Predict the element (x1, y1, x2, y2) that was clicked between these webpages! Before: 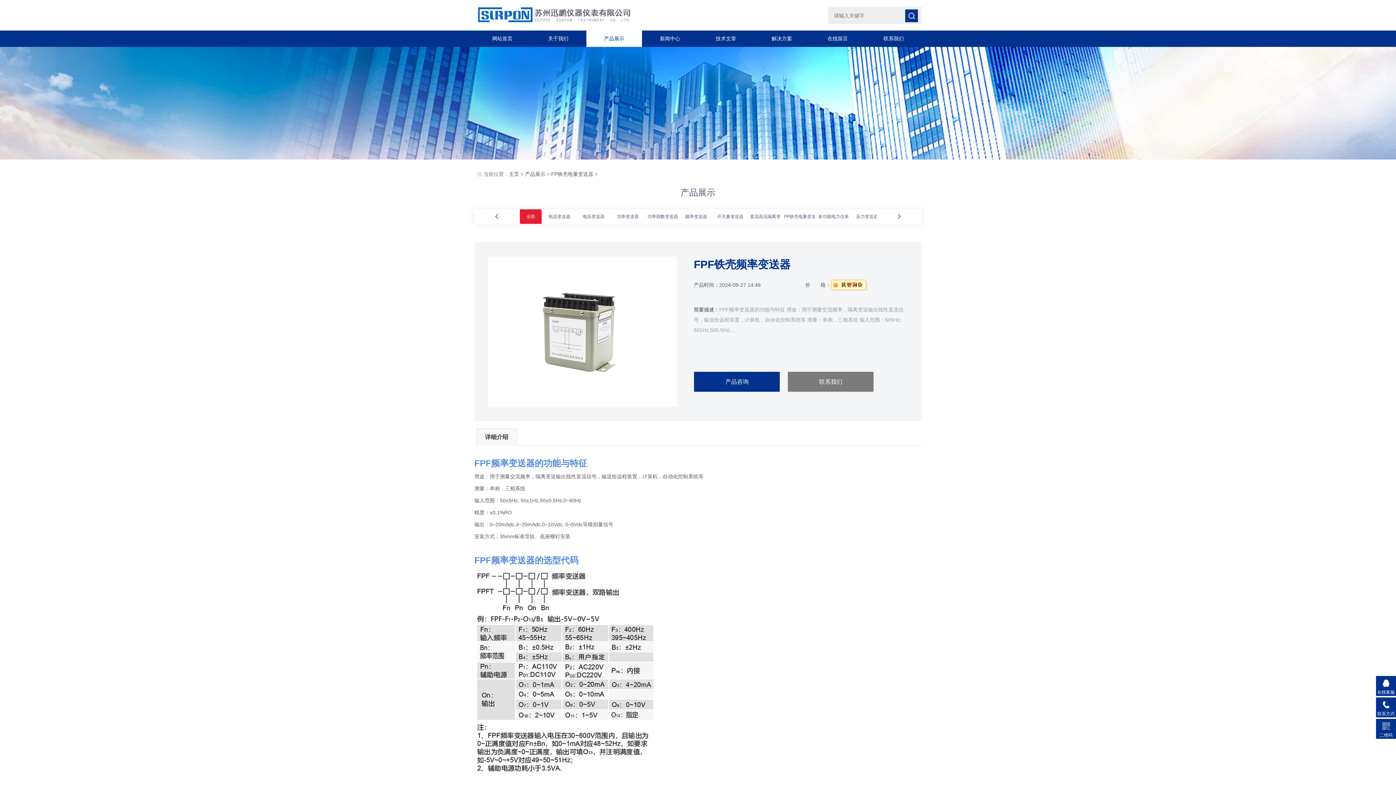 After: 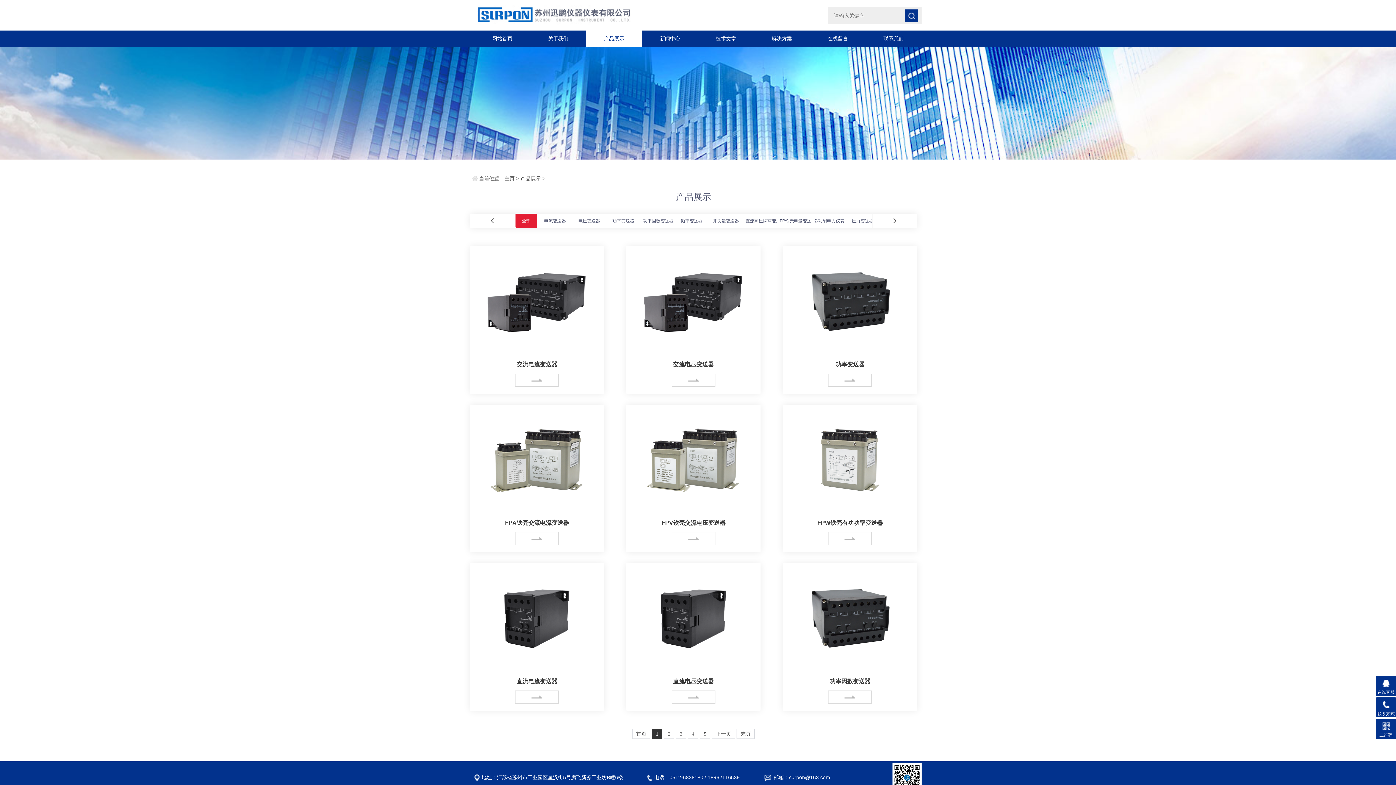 Action: label: 全部 bbox: (526, 214, 535, 219)